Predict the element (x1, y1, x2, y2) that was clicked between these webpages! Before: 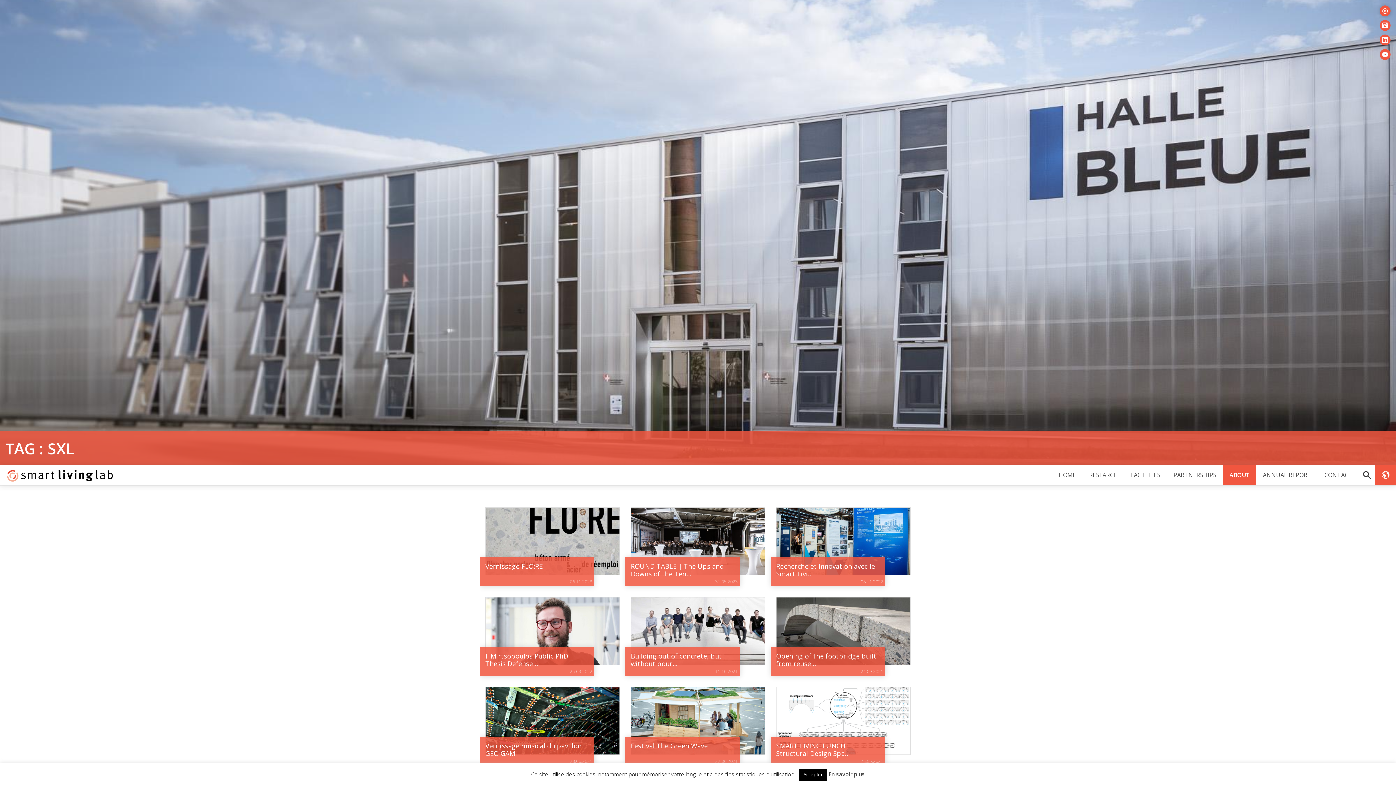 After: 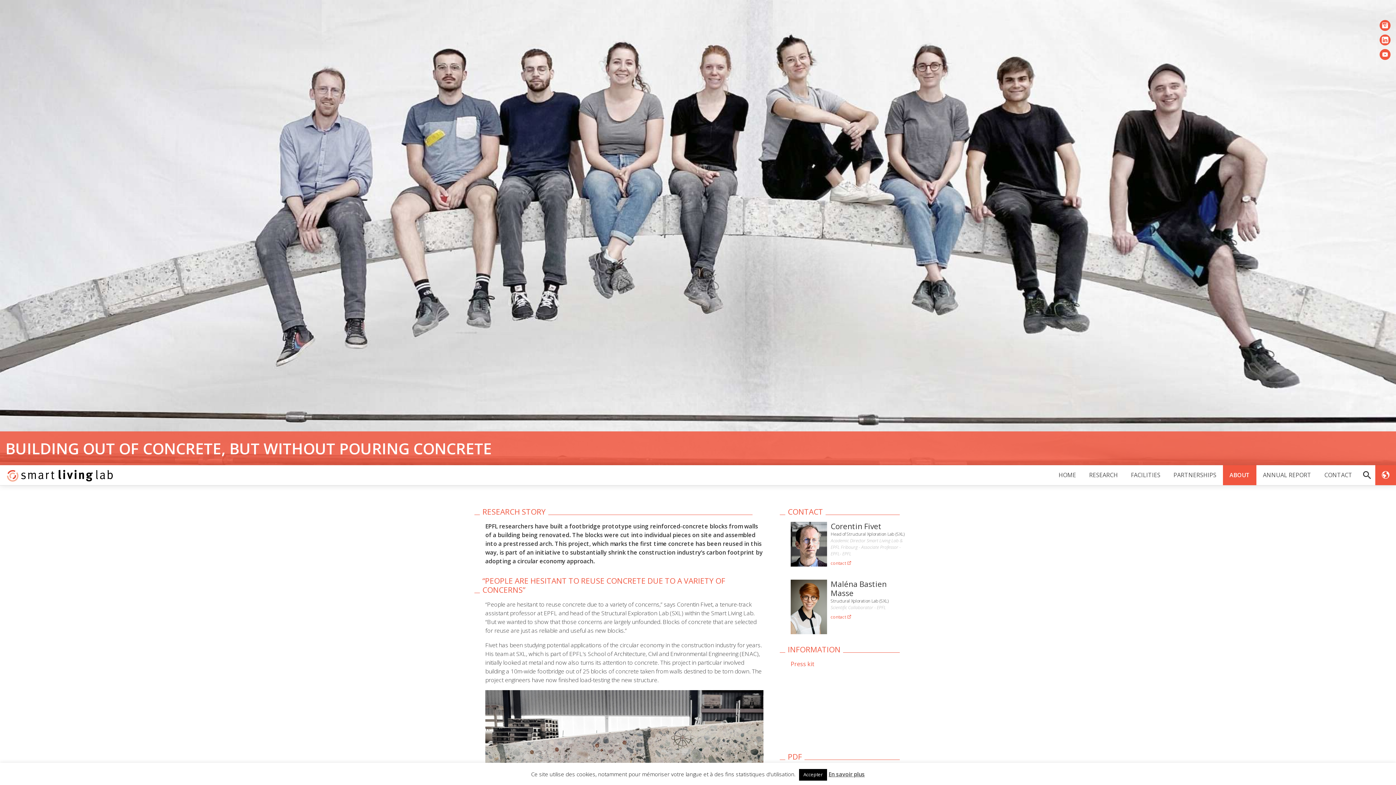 Action: label: Building out of concrete, but without pour…
11.10.2021 bbox: (630, 597, 765, 665)